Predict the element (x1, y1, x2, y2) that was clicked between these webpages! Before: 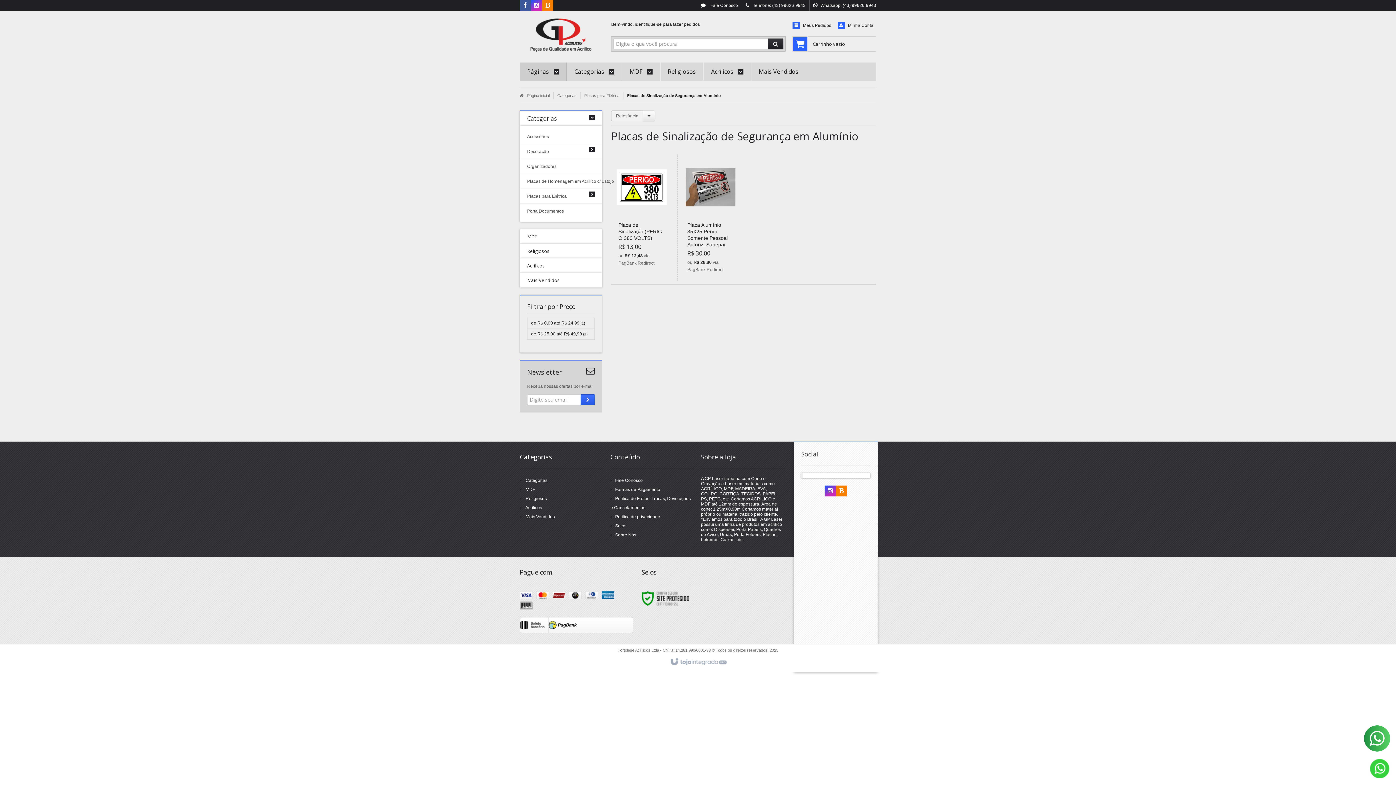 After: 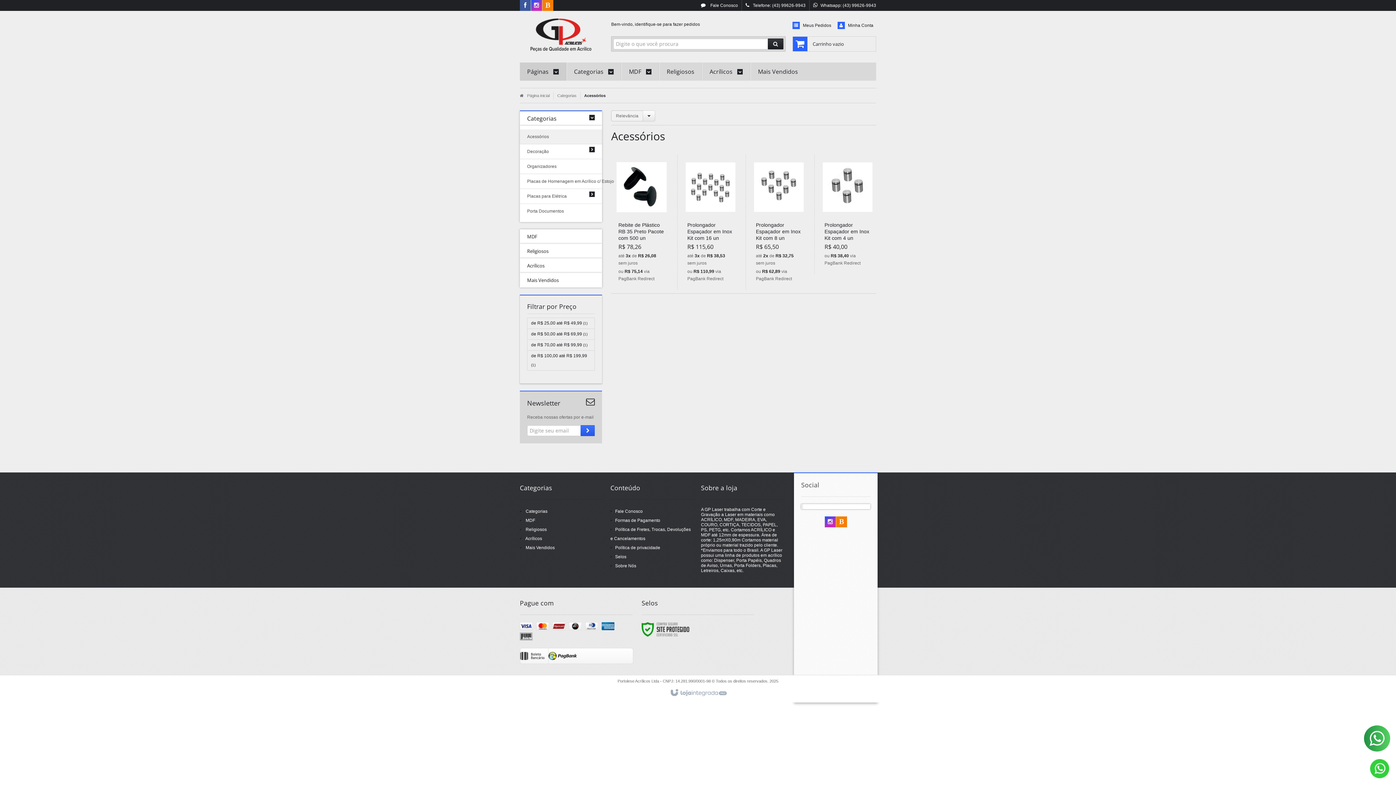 Action: bbox: (527, 129, 594, 144) label: Acessórios